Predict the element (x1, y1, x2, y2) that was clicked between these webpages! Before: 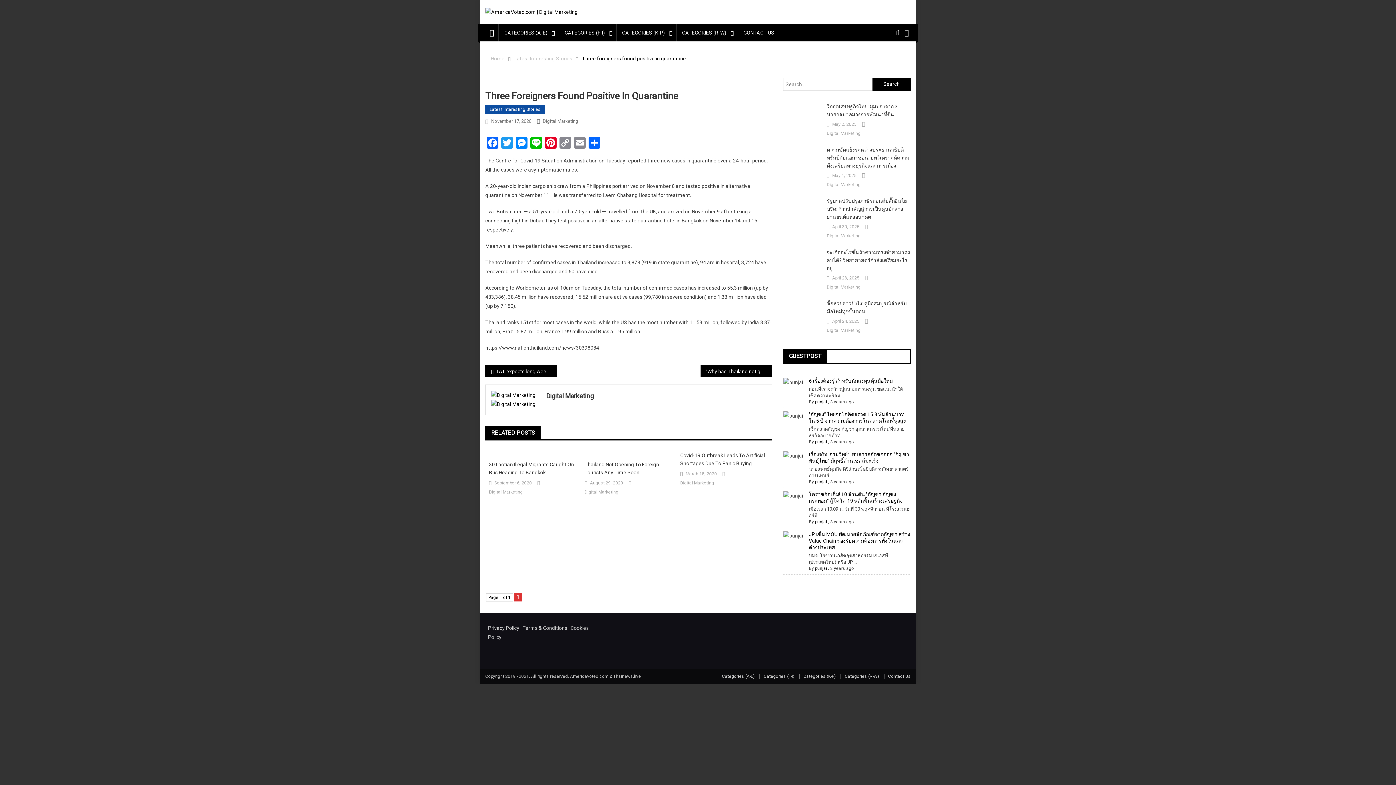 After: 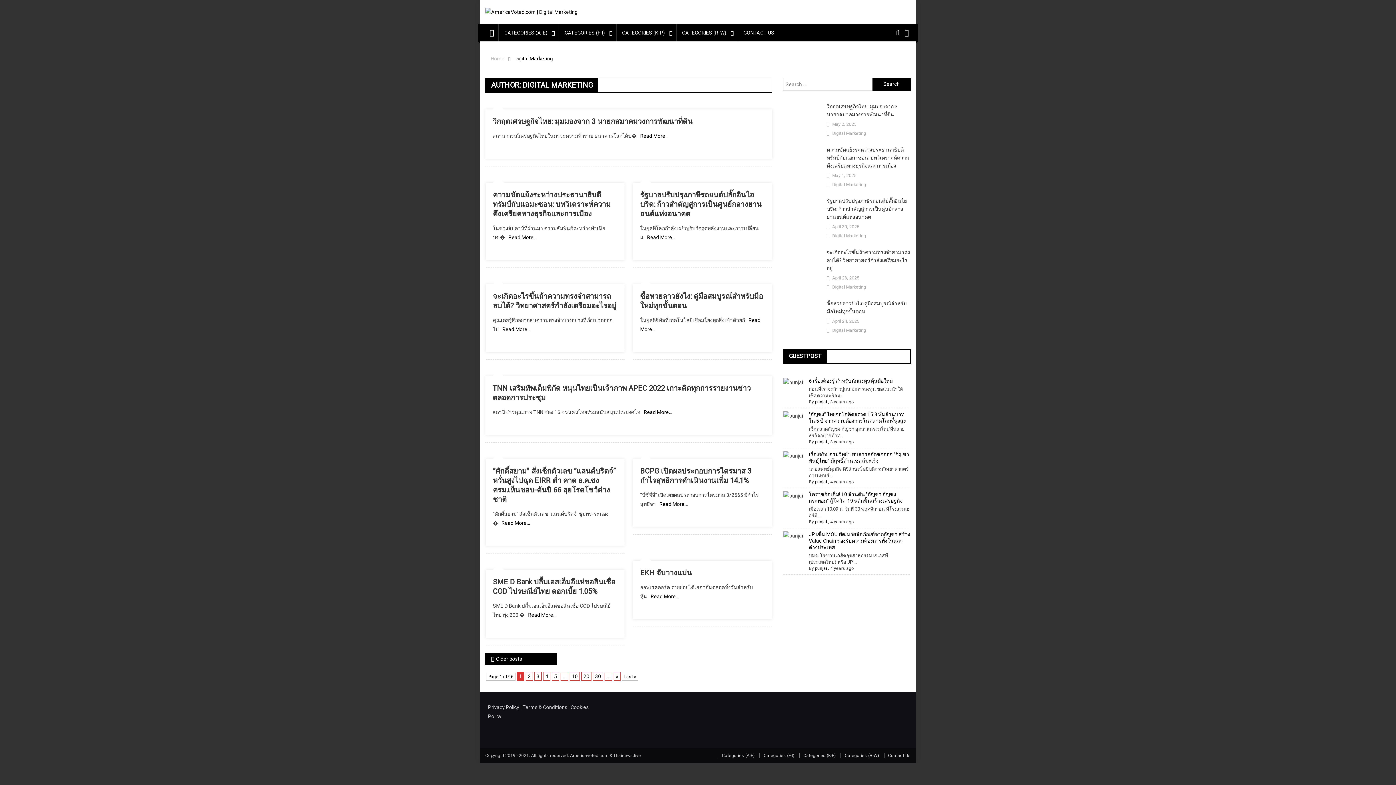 Action: bbox: (680, 479, 714, 487) label: Digital Marketing